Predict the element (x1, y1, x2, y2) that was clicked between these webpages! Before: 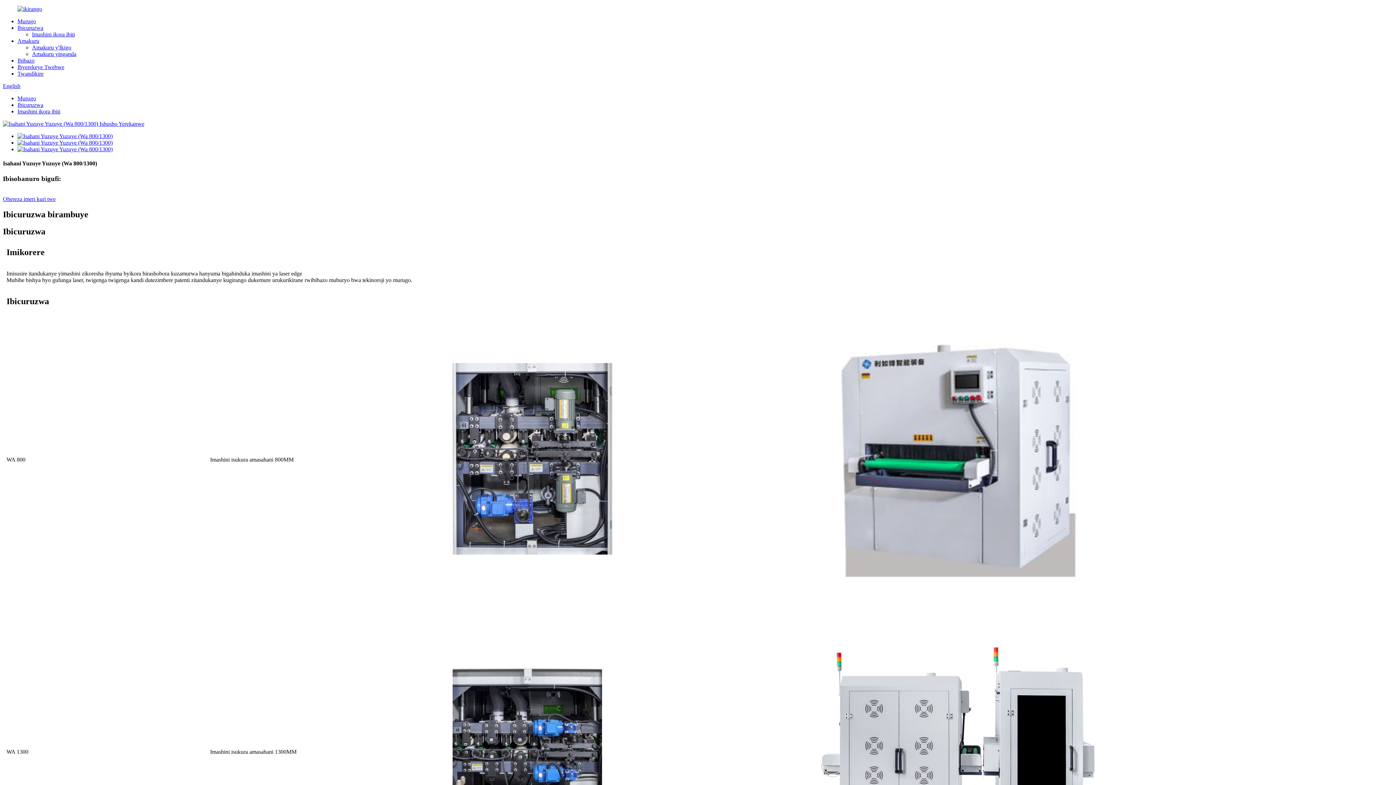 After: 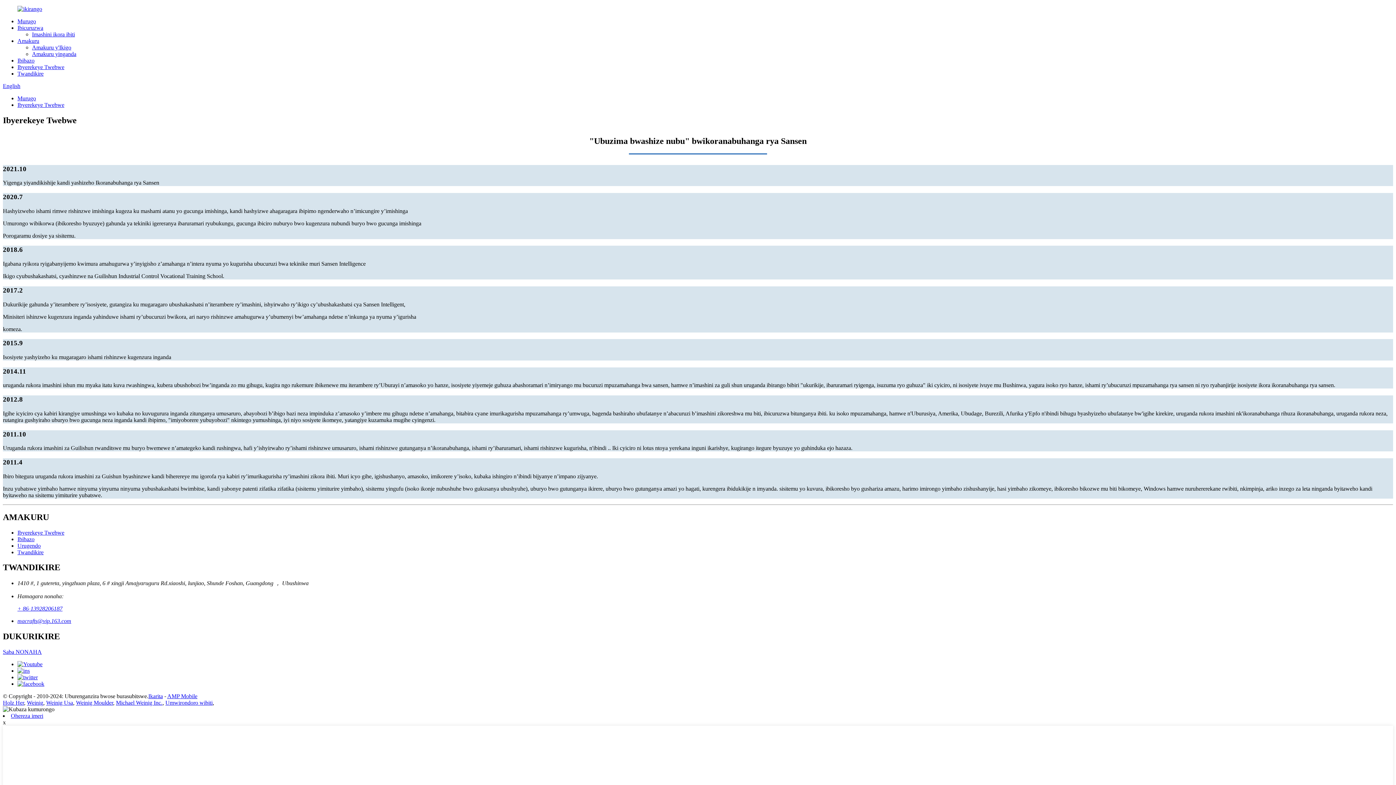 Action: bbox: (17, 64, 64, 70) label: Ibyerekeye Twebwe